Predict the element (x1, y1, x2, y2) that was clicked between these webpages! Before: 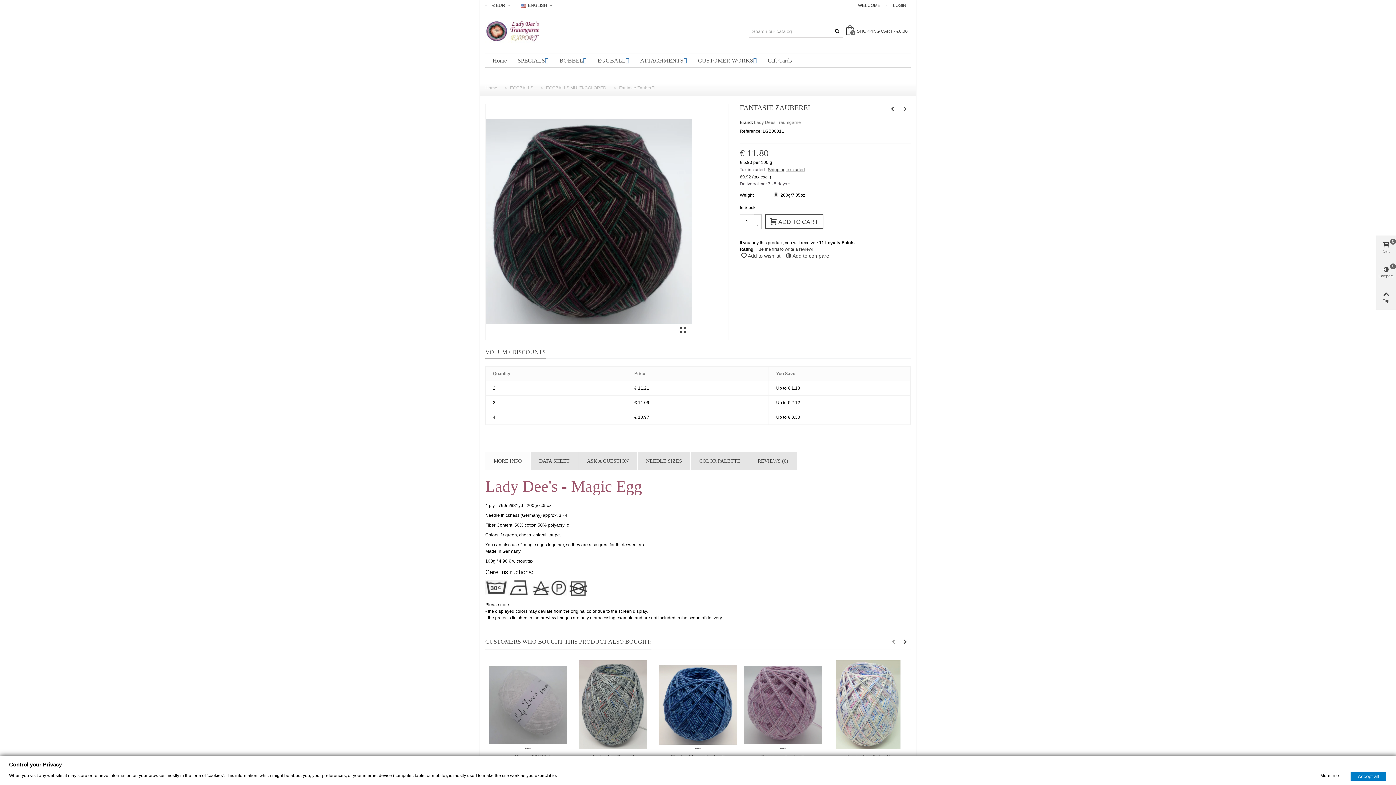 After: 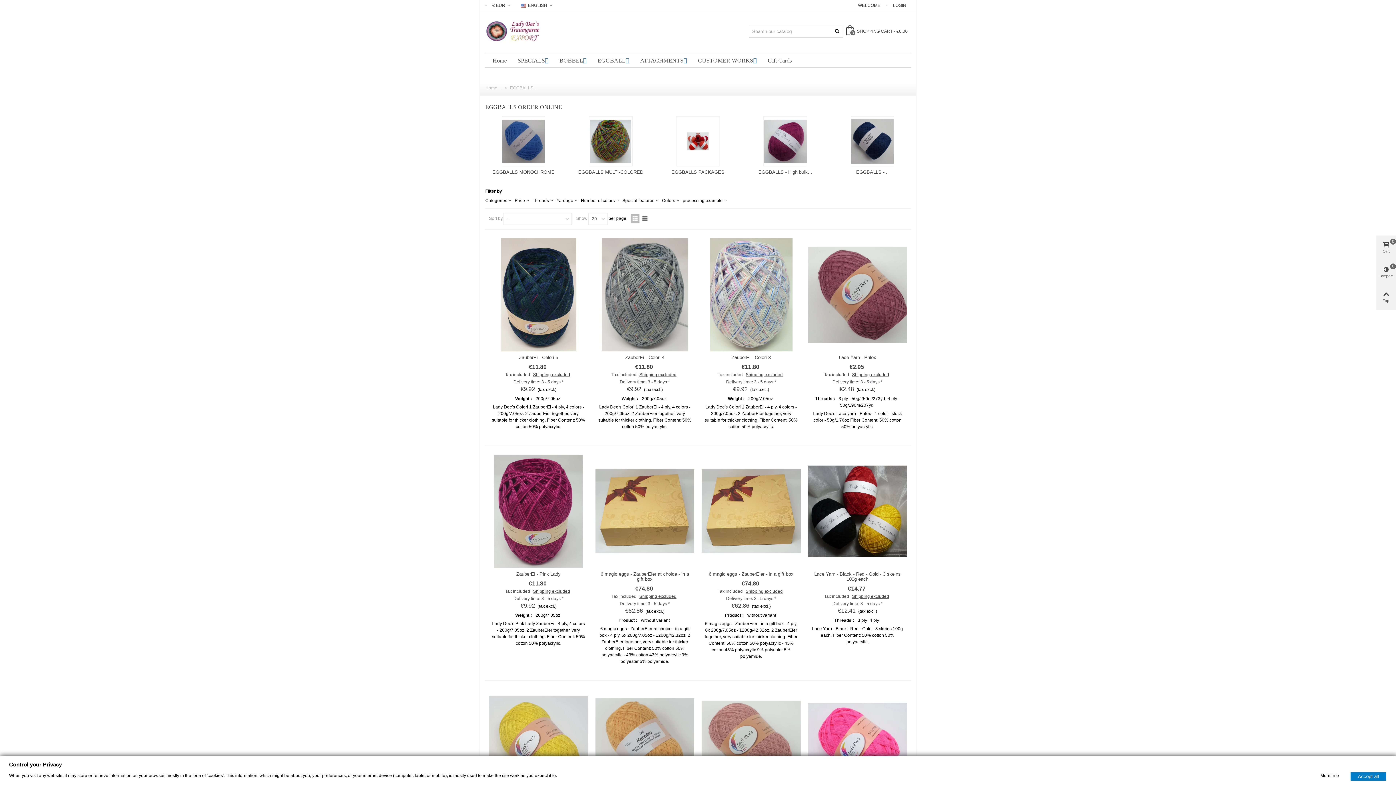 Action: label: EGGBALLS ...  bbox: (510, 85, 538, 90)